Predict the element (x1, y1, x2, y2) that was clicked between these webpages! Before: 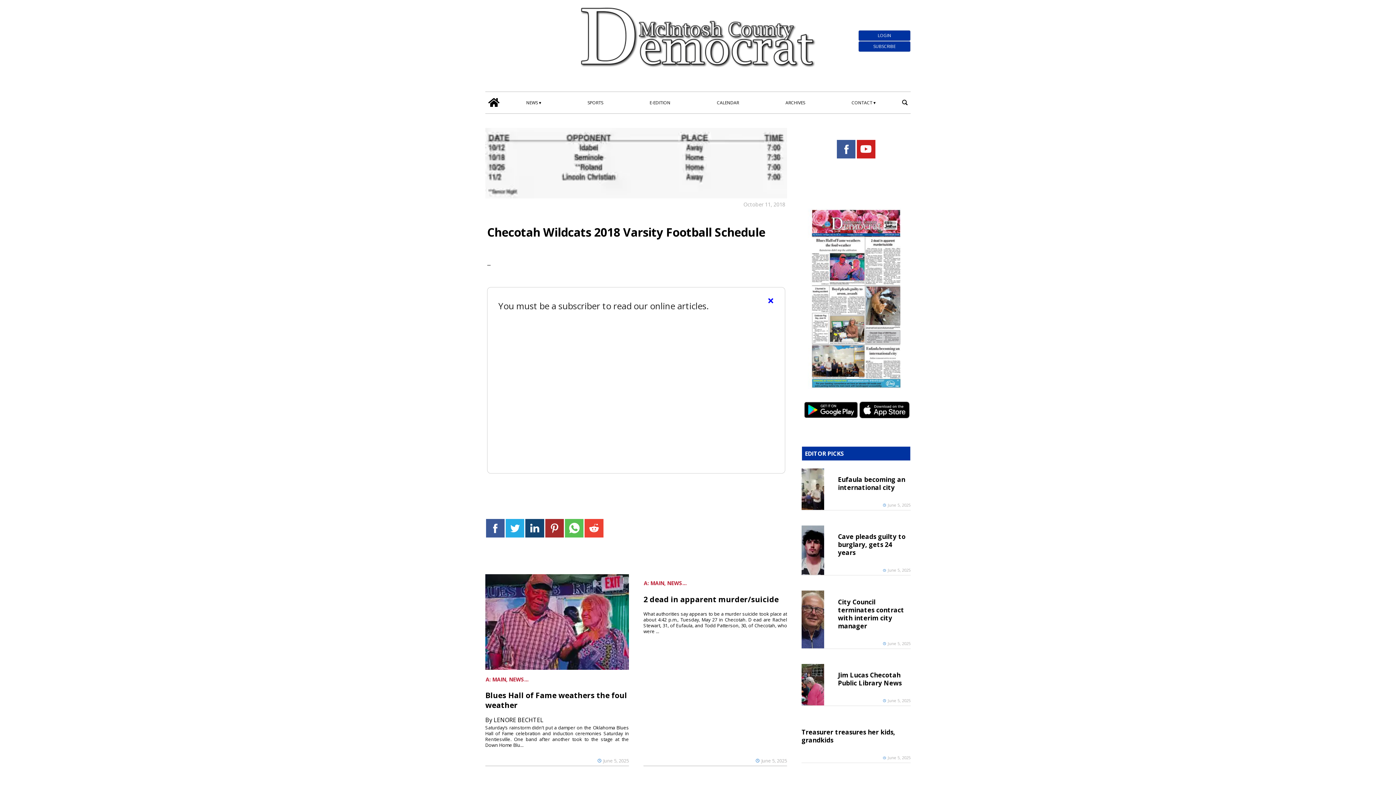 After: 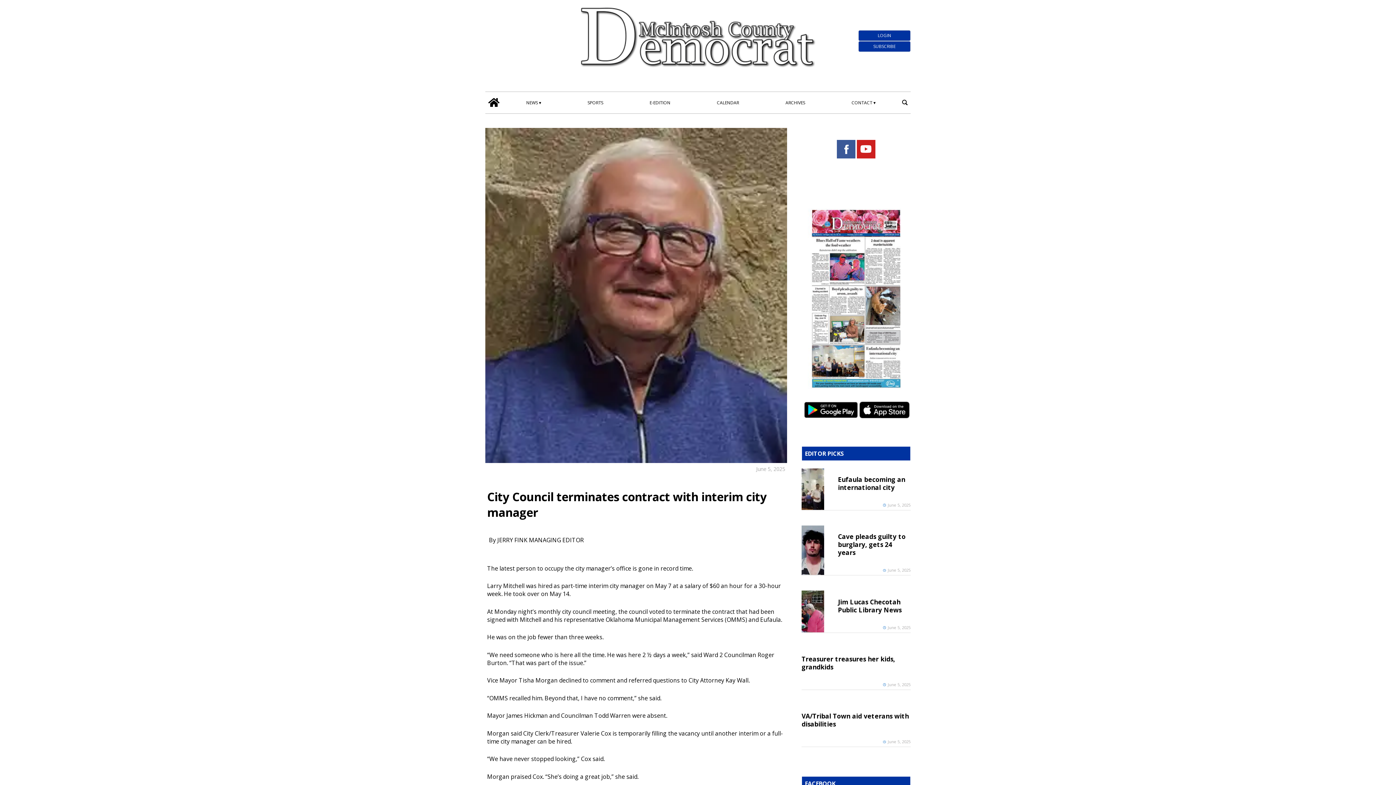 Action: label: City Council terminates contract with interim city manager bbox: (838, 596, 910, 631)